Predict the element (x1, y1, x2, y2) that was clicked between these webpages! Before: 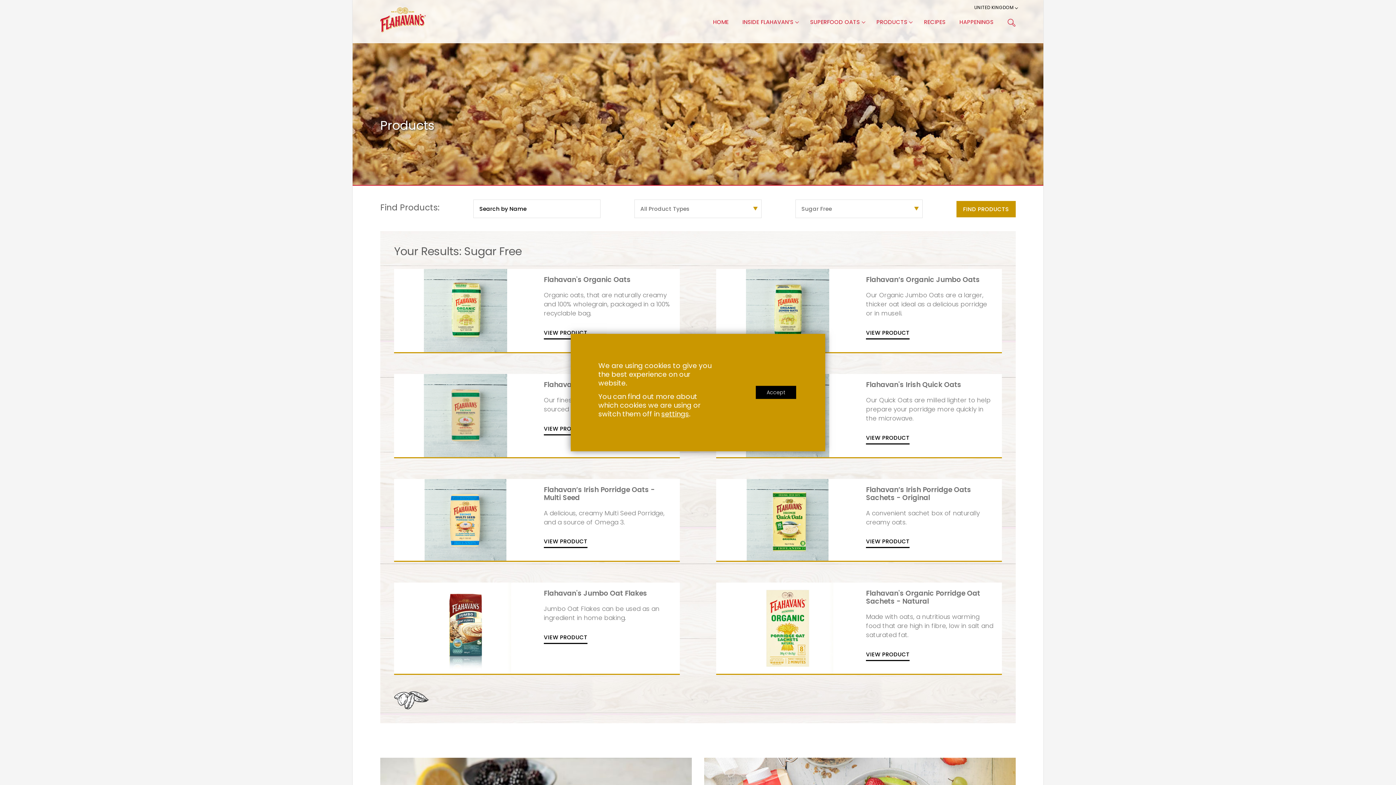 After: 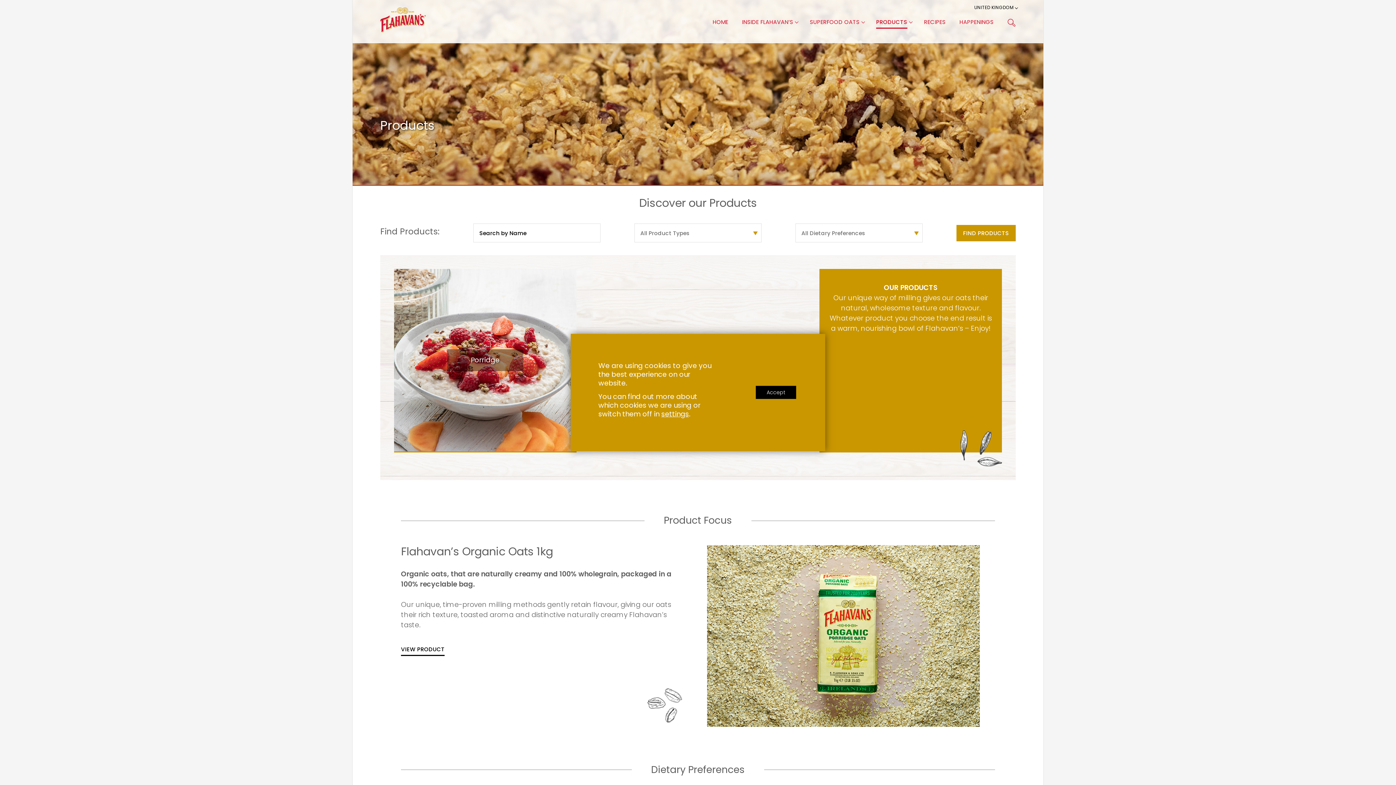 Action: label: PRODUCTS bbox: (876, 19, 907, 27)